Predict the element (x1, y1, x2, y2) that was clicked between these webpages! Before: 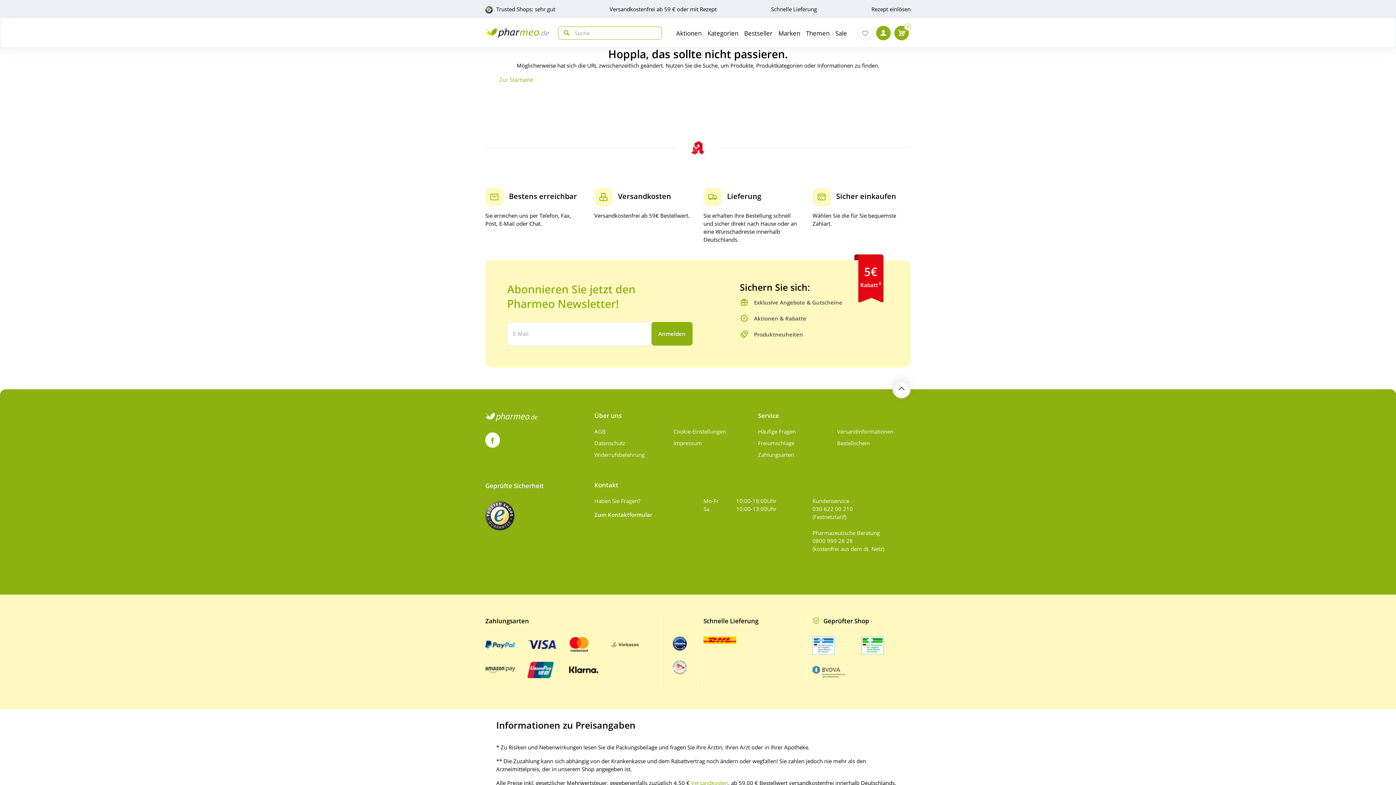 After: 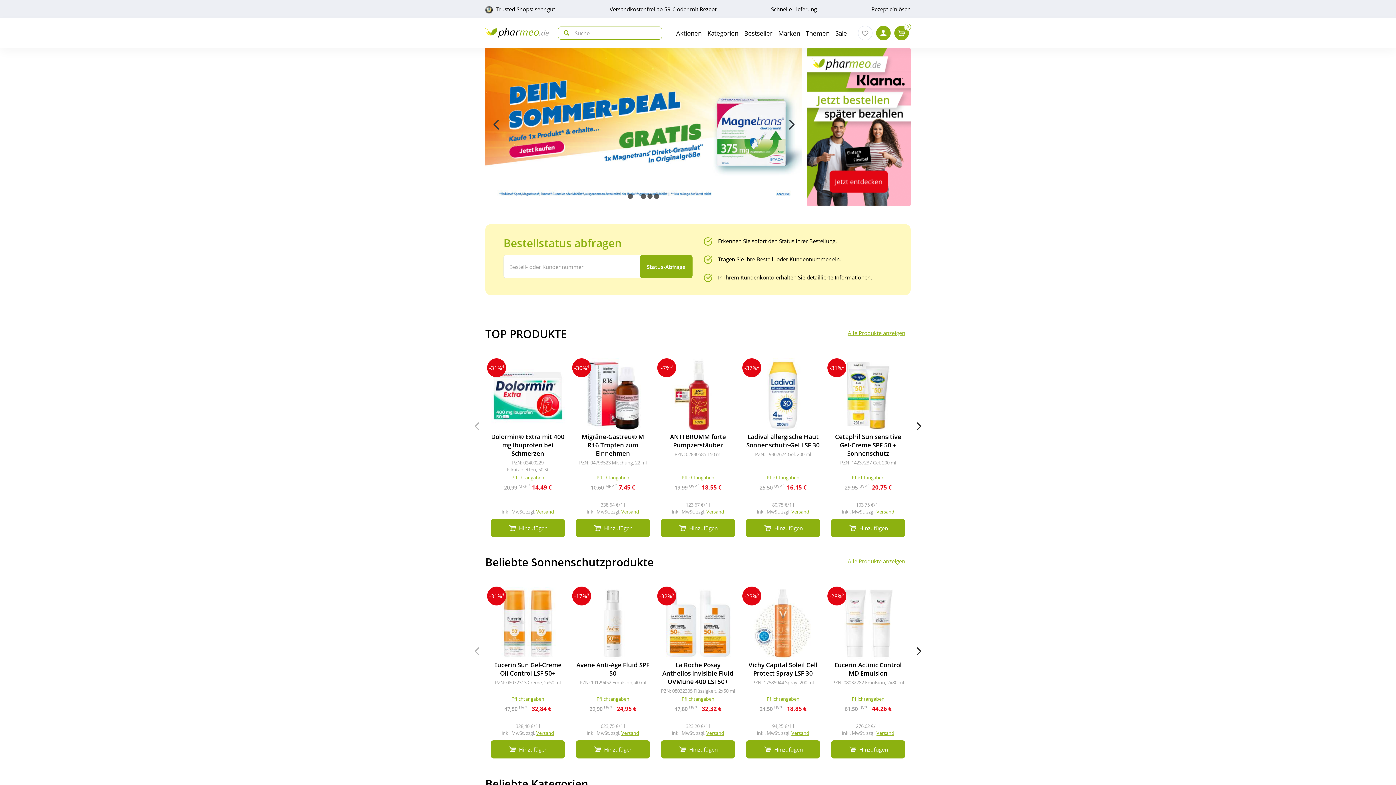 Action: bbox: (485, 25, 549, 40)